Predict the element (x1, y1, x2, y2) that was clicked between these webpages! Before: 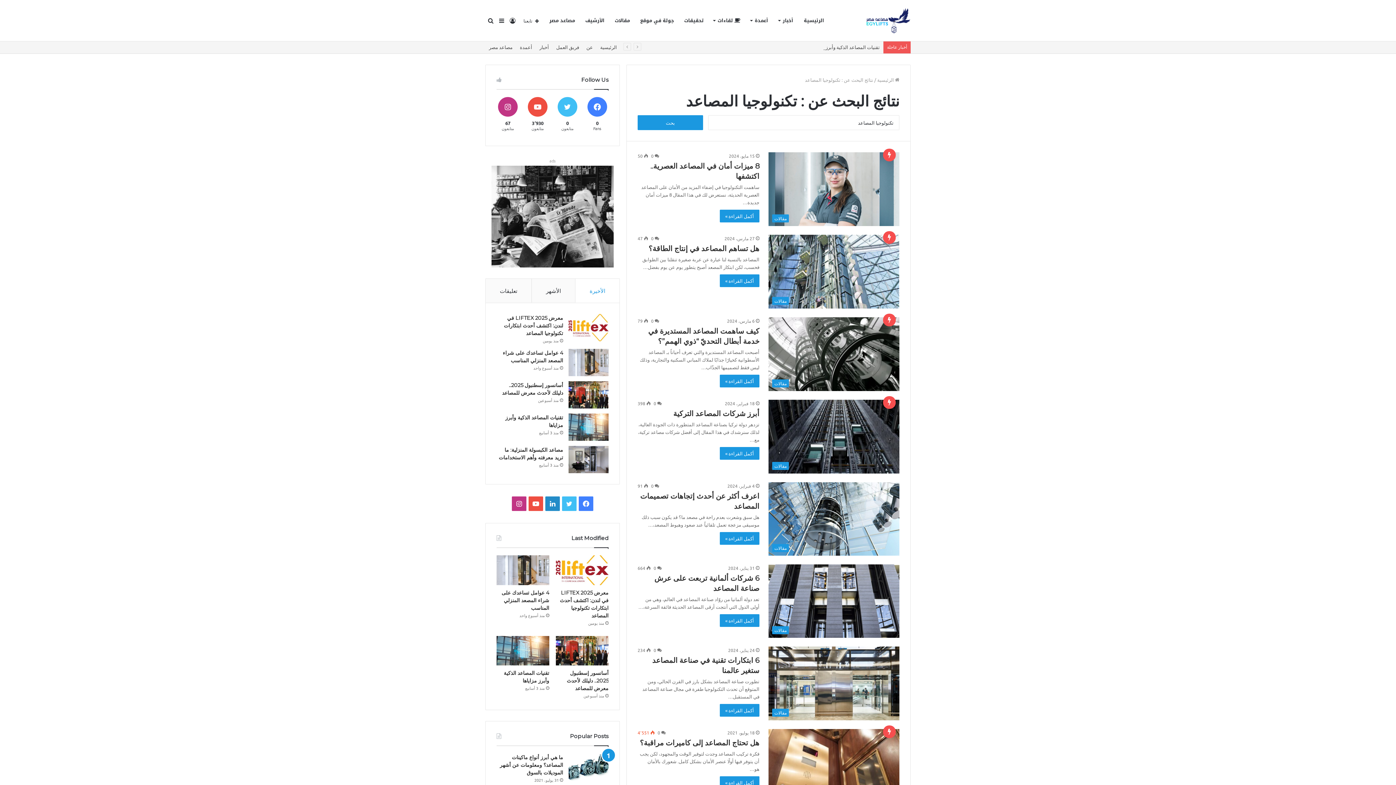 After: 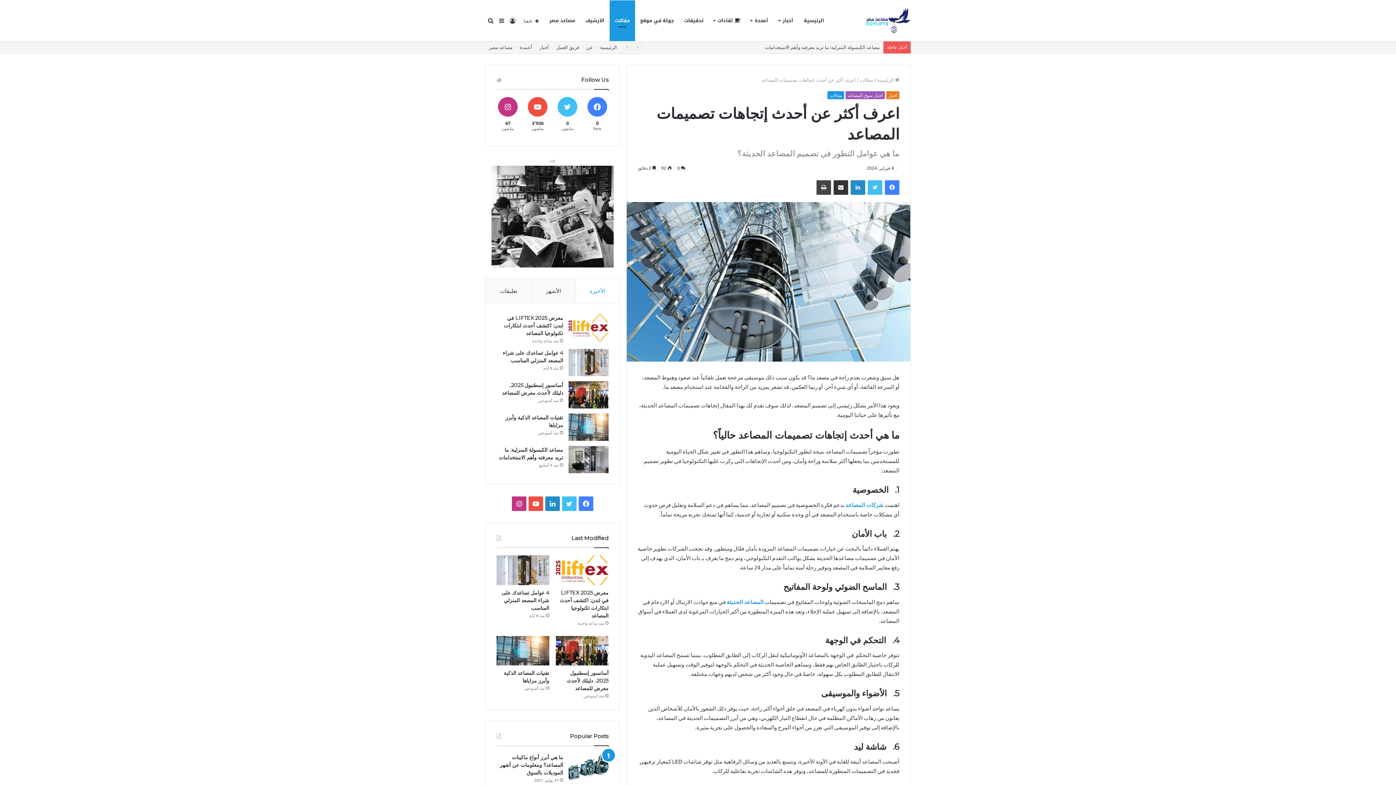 Action: label: أكمل القراءة » bbox: (720, 532, 759, 544)